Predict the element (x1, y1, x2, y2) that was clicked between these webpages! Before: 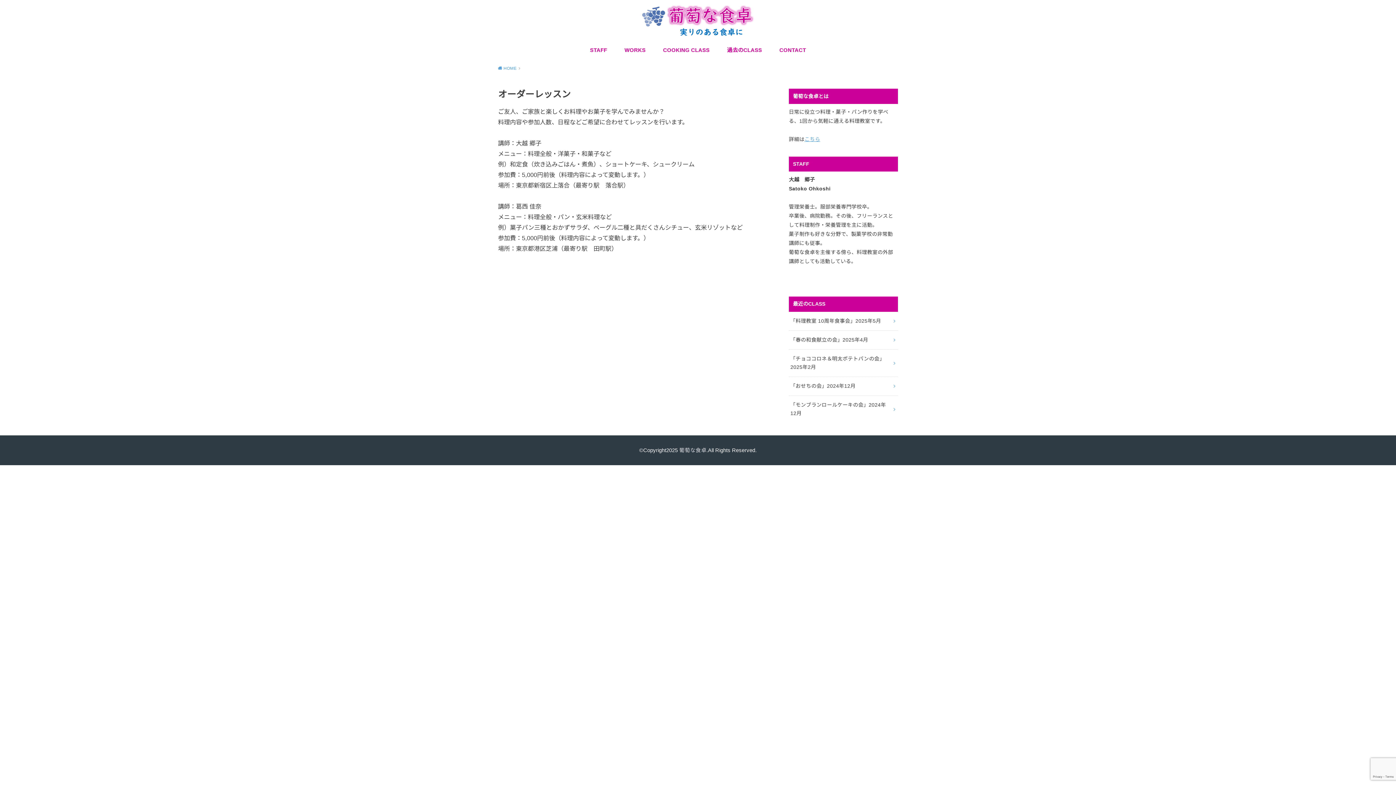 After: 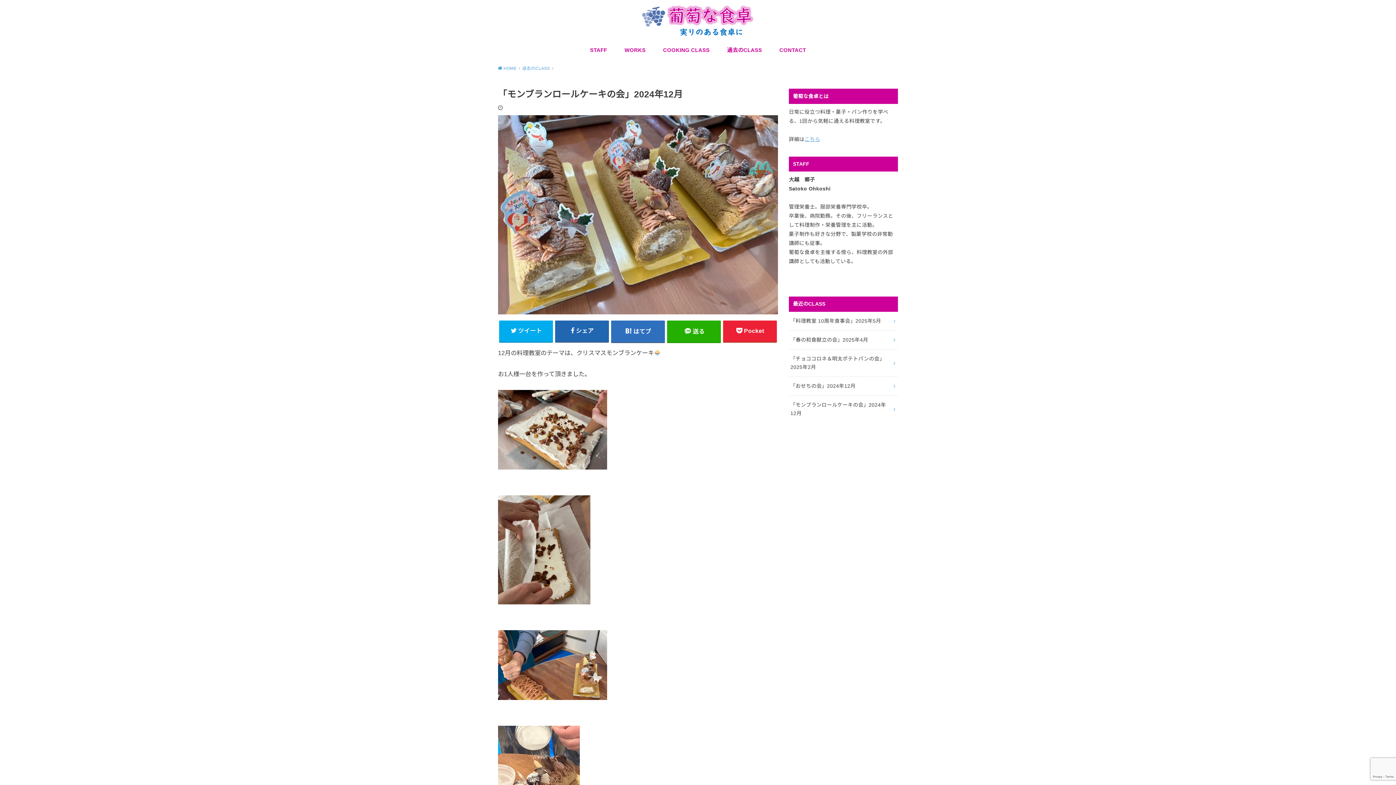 Action: bbox: (789, 395, 898, 422) label: 「モンブランロールケーキの会」2024年12月